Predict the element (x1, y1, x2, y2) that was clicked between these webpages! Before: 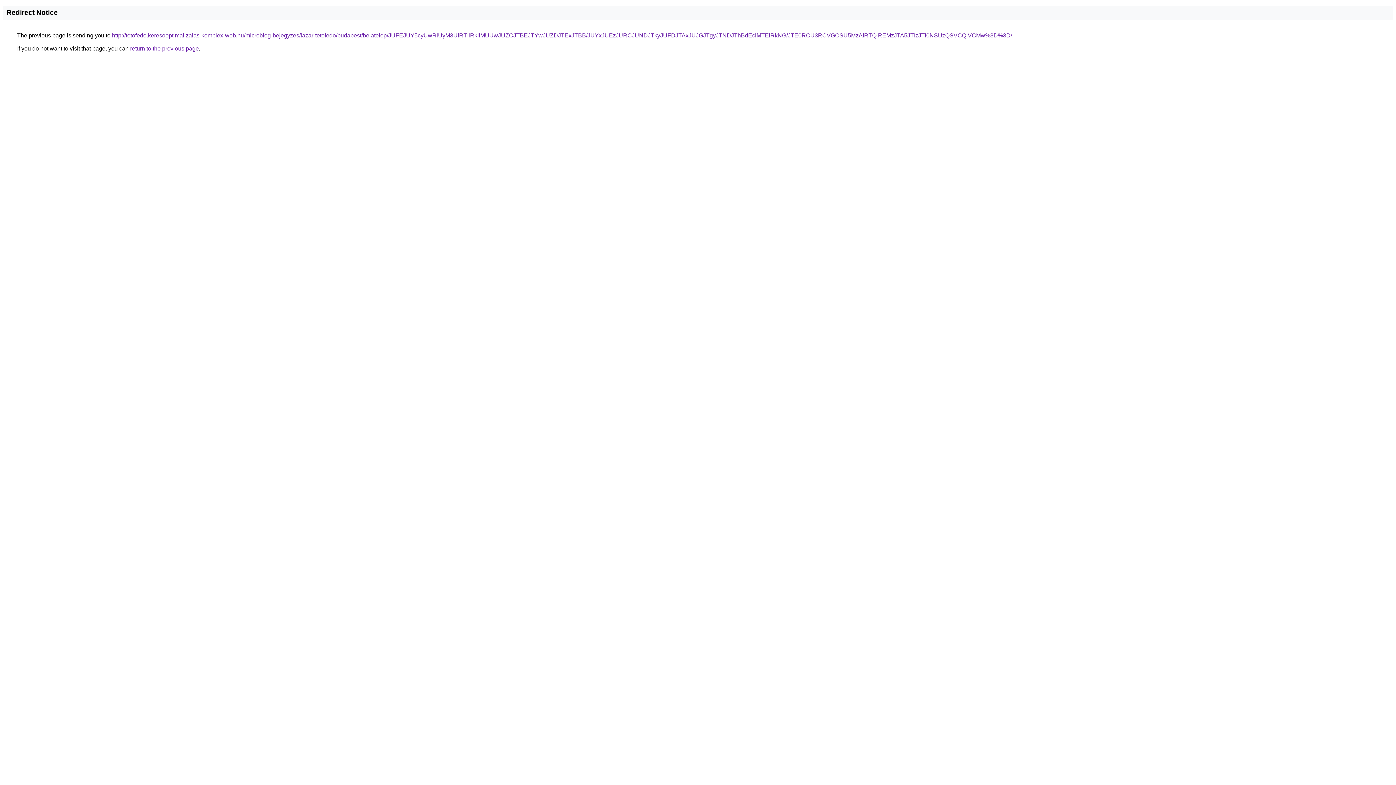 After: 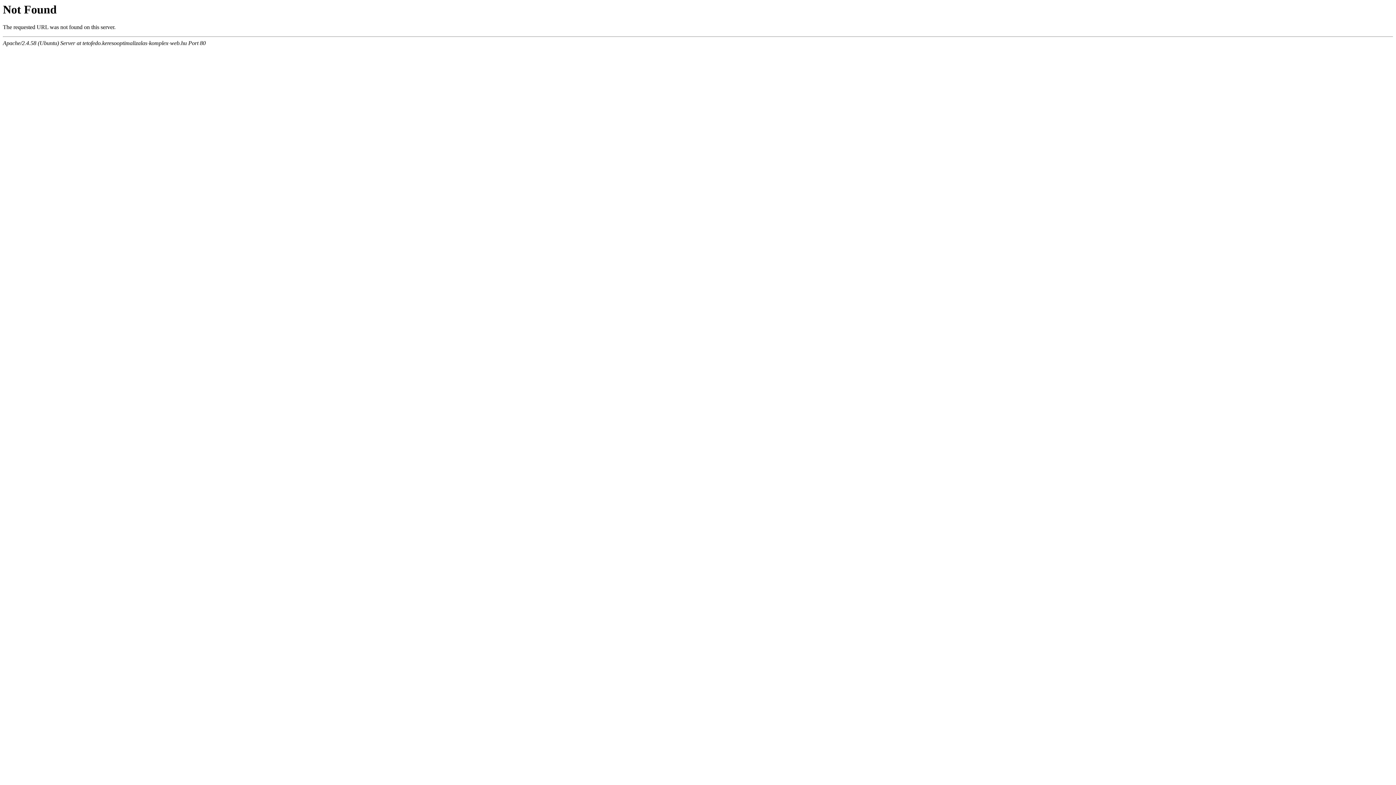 Action: bbox: (112, 32, 1012, 38) label: http://tetofedo.keresooptimalizalas-komplex-web.hu/microblog-bejegyzes/lazar-tetofedo/budapest/belatelep/JUFEJUY5cyUwRiUyM3UlRTIlRkIlMUUwJUZCJTBEJTYwJUZDJTExJTBB/JUYxJUEzJURCJUNDJTkyJUFDJTAxJUJGJTgyJTNDJThBdEclMTElRkNG/JTE0RCU3RCVGOSU5MzAlRTQlREMzJTA5JTIzJTI0NSUzQSVCQiVCMw%3D%3D/